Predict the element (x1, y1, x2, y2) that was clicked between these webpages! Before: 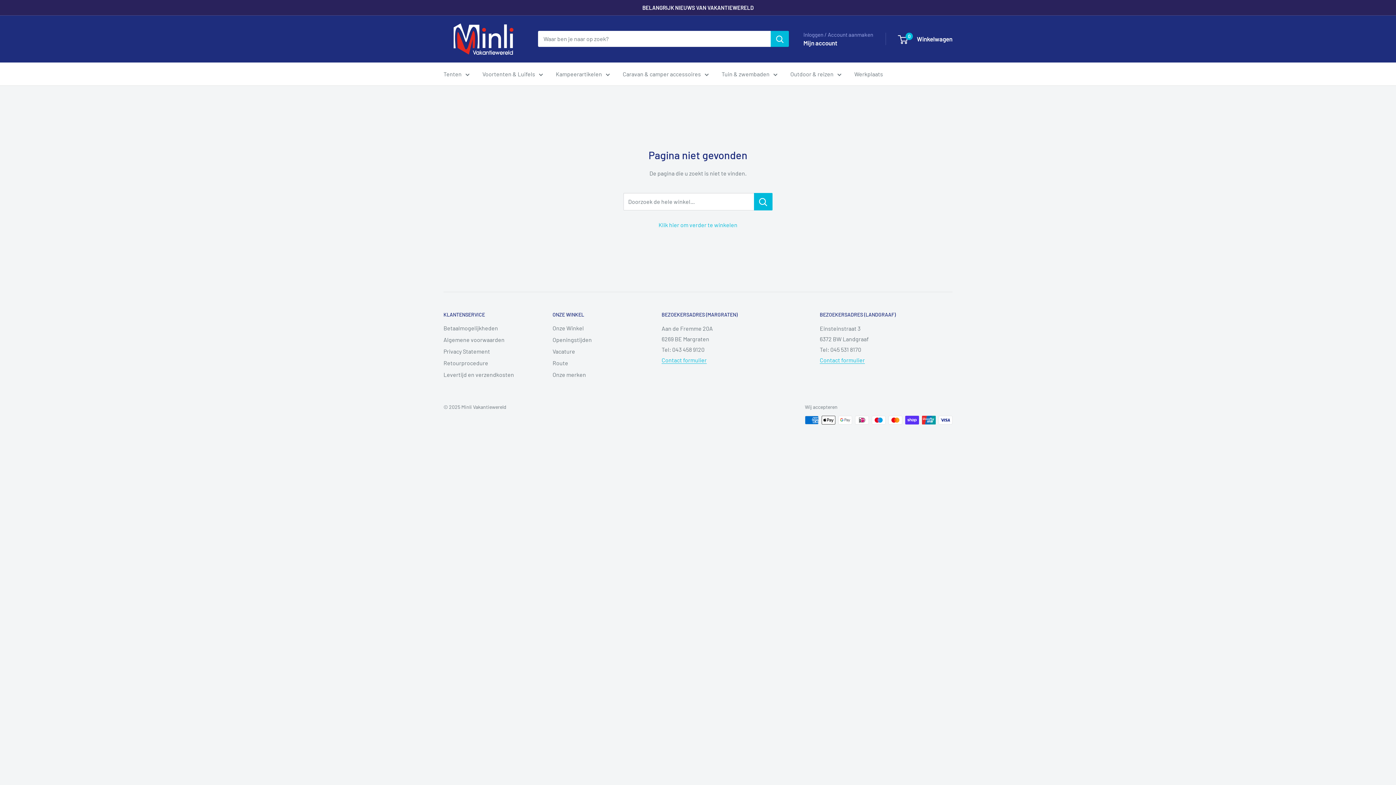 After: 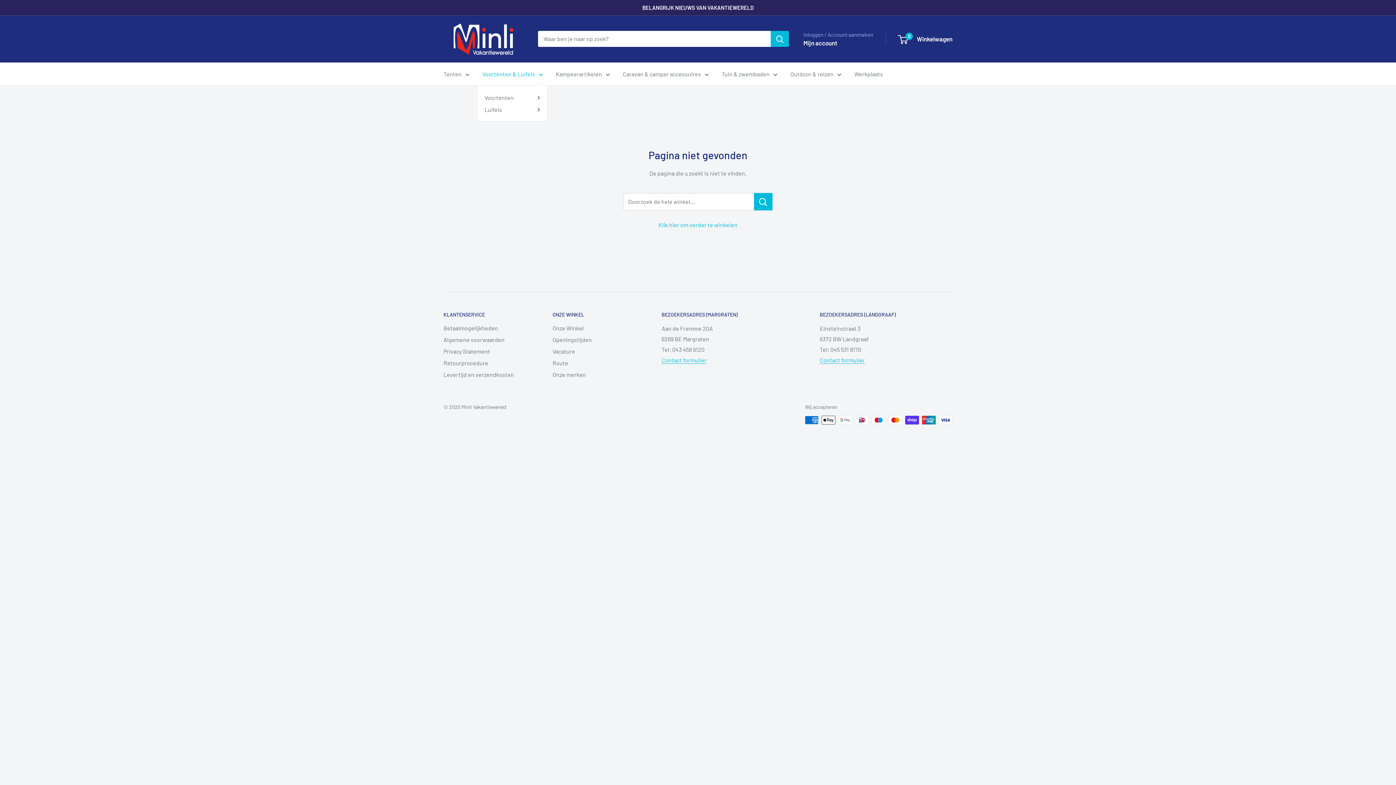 Action: bbox: (482, 68, 543, 79) label: Voortenten & Luifels